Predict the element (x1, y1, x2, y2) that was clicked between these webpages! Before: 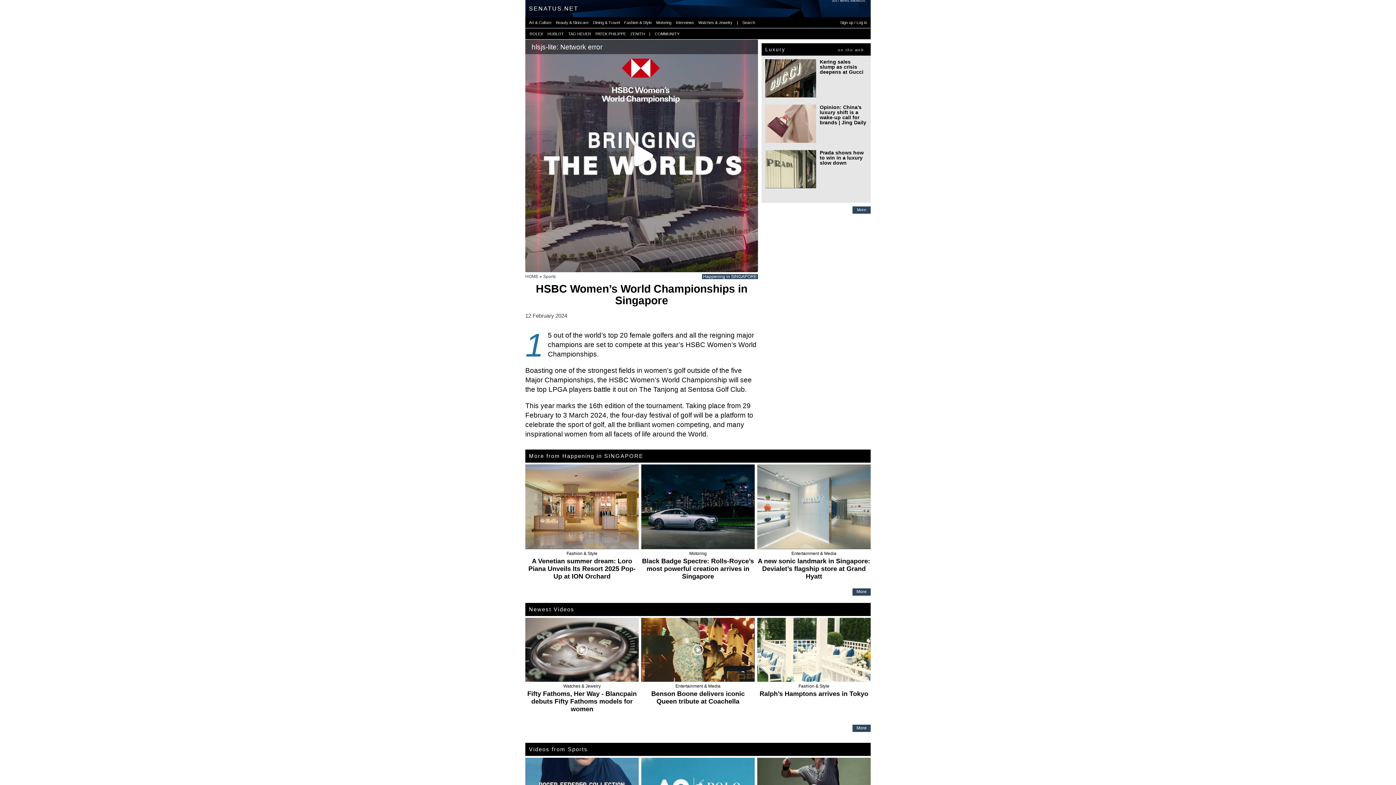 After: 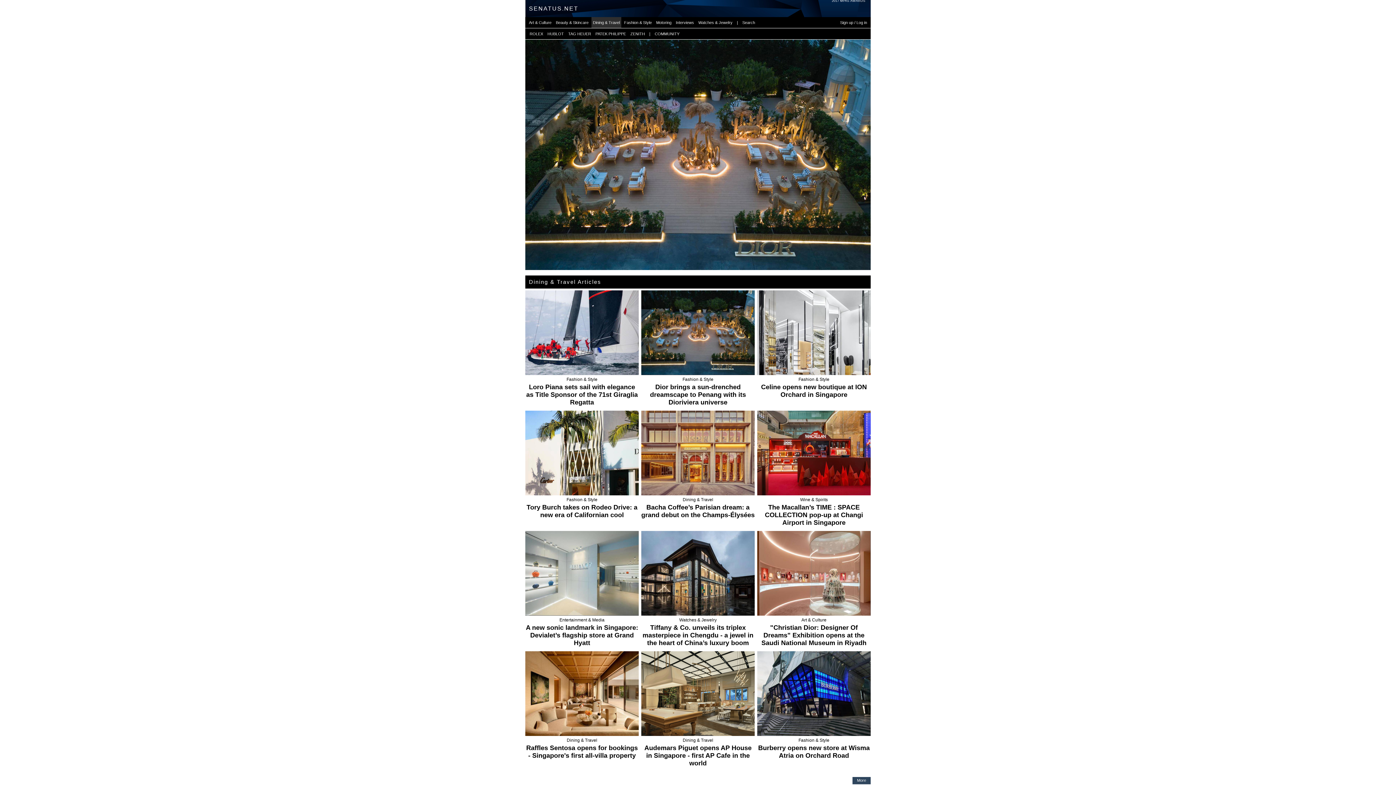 Action: bbox: (591, 51, 621, 62) label: Dining & Travel